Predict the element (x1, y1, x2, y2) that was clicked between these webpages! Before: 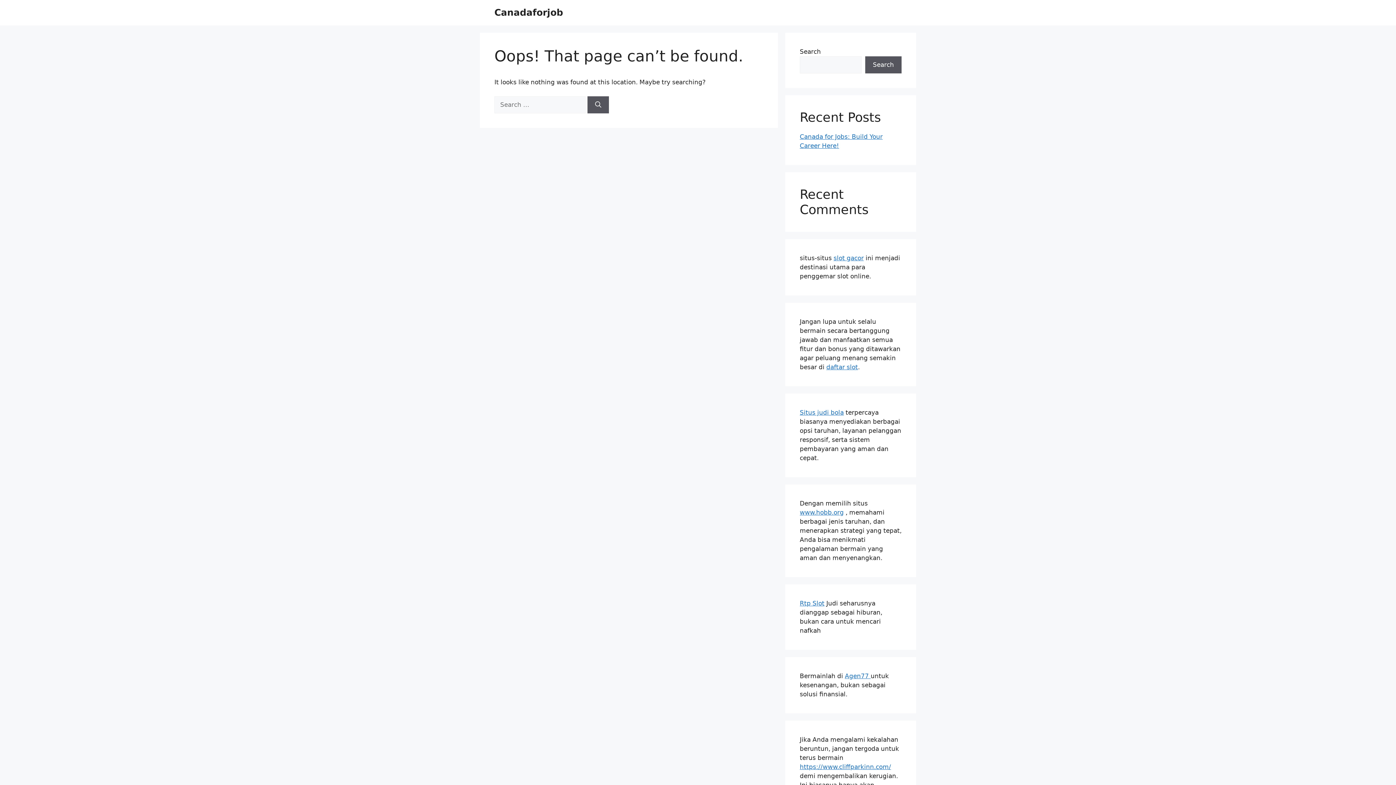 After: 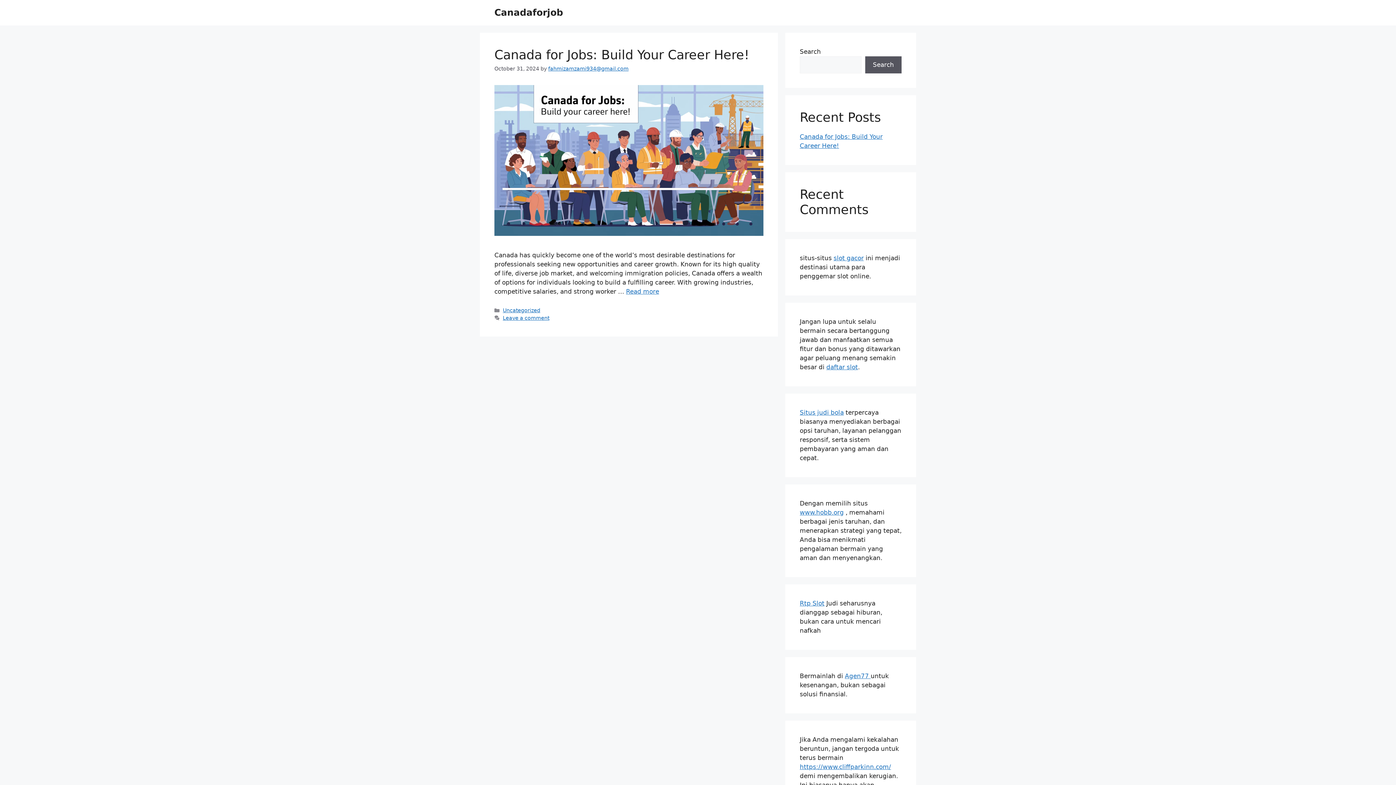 Action: label: Canadaforjob bbox: (494, 7, 563, 17)